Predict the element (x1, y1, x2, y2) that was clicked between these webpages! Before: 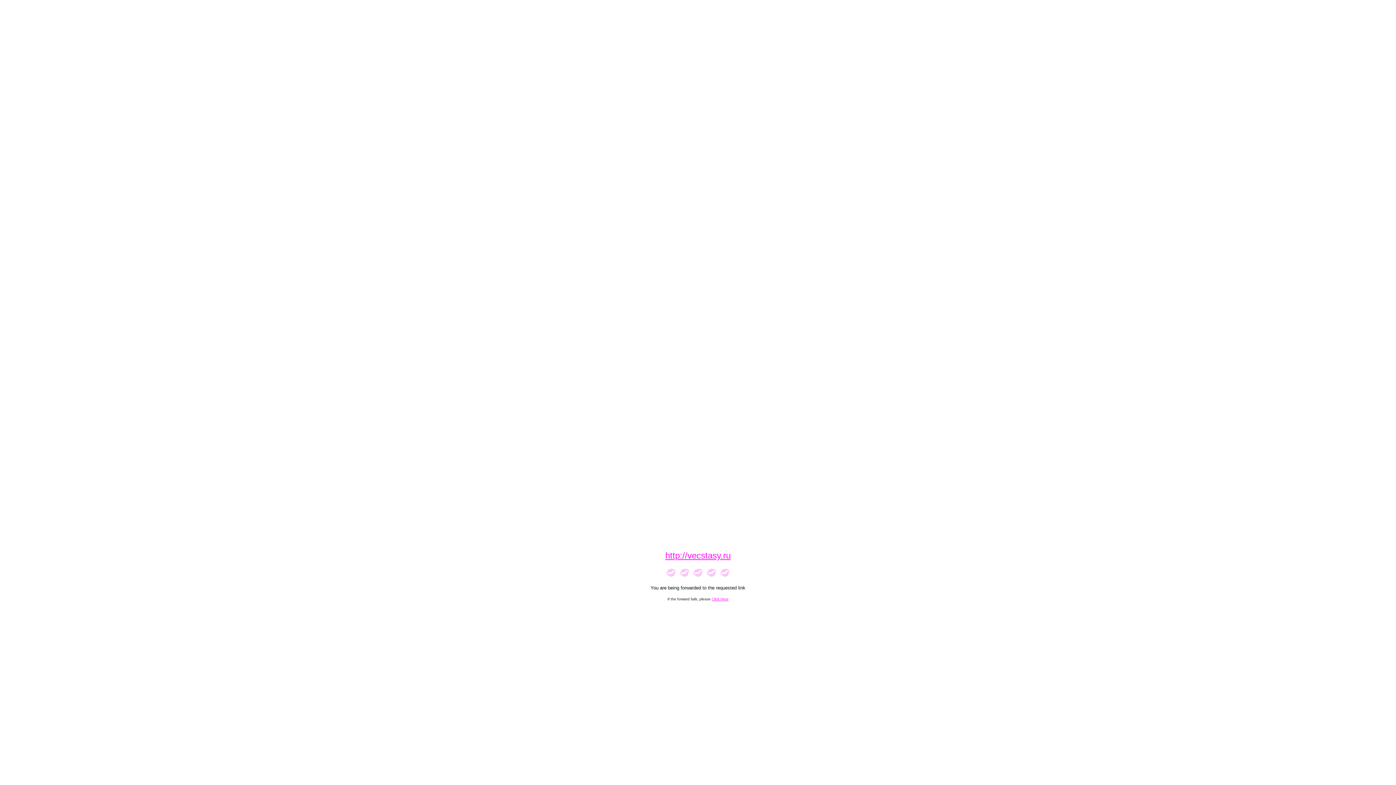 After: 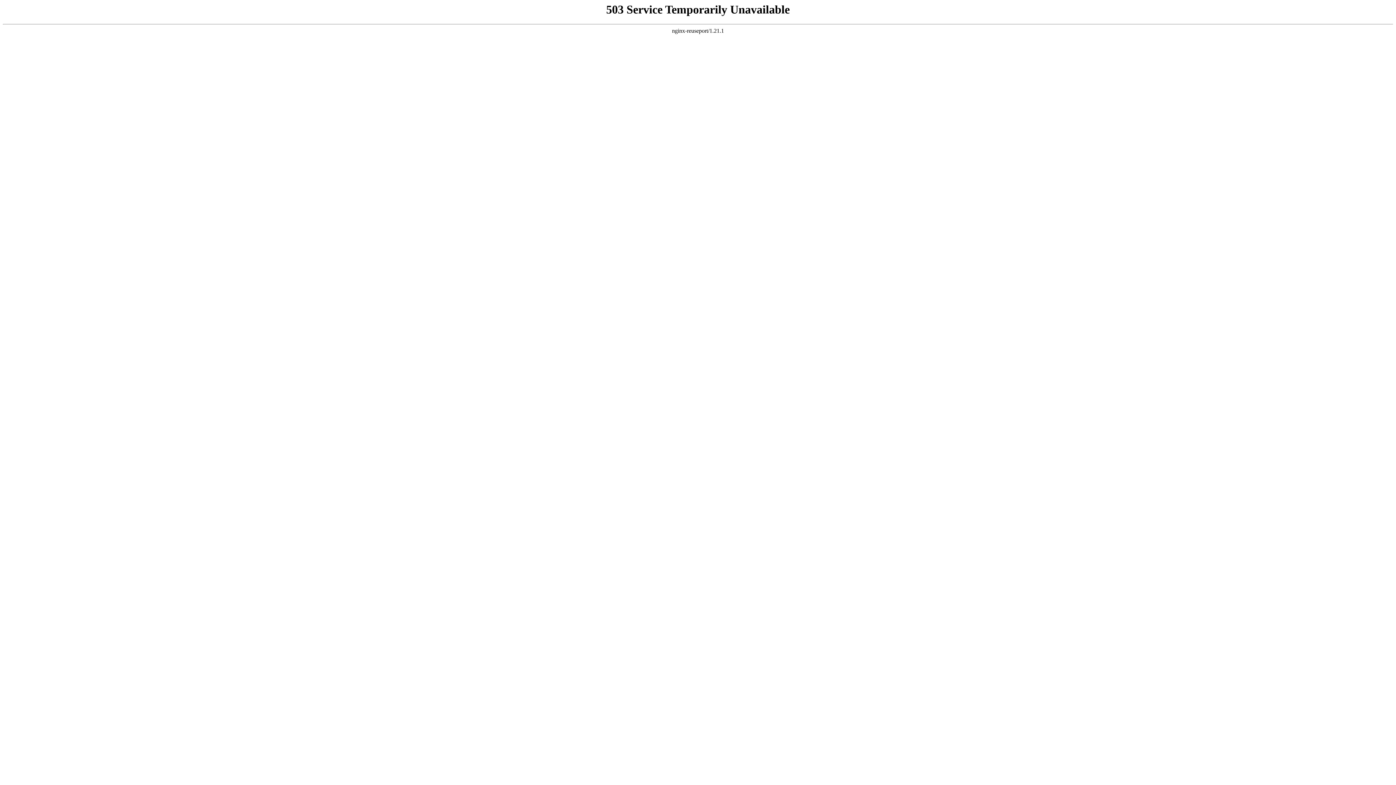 Action: bbox: (665, 553, 730, 560) label: http://vecstasy.ru